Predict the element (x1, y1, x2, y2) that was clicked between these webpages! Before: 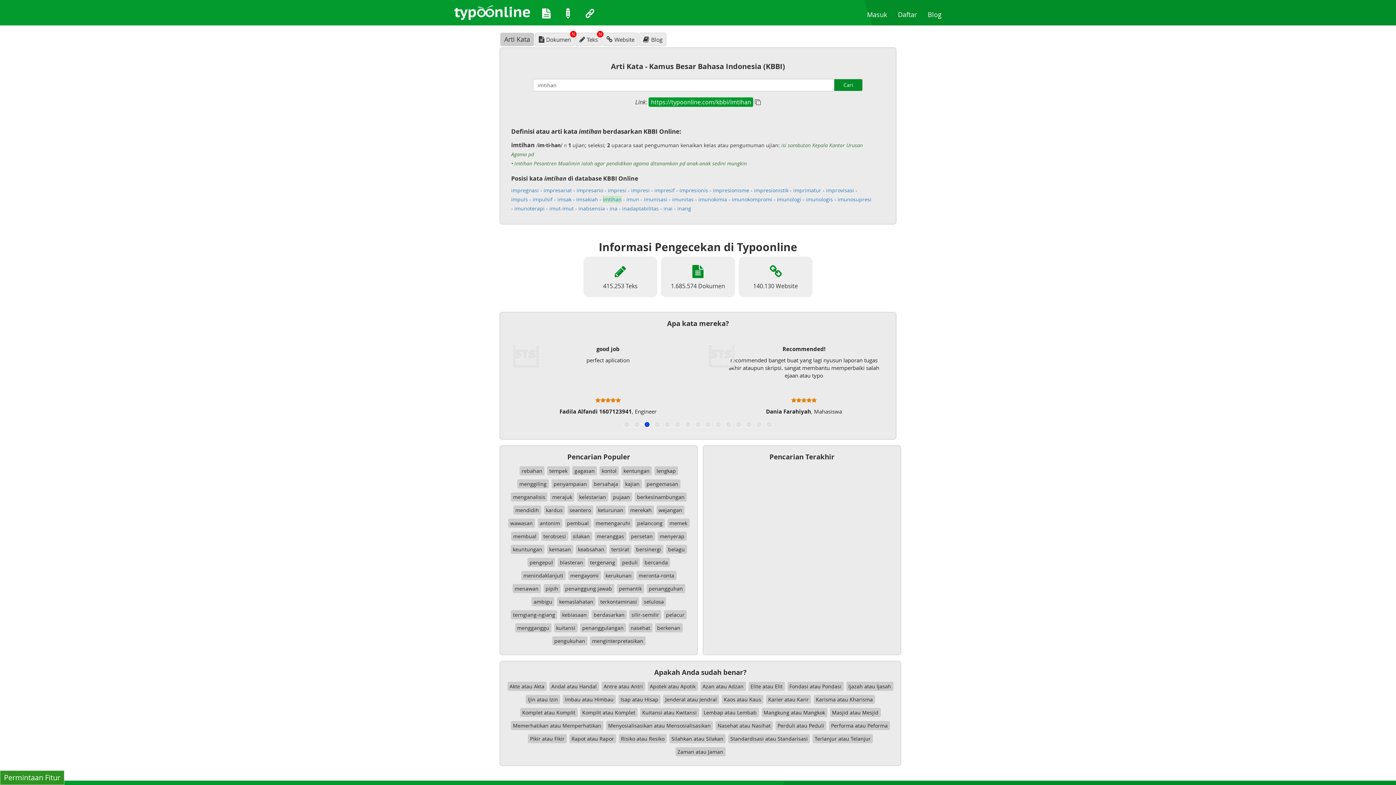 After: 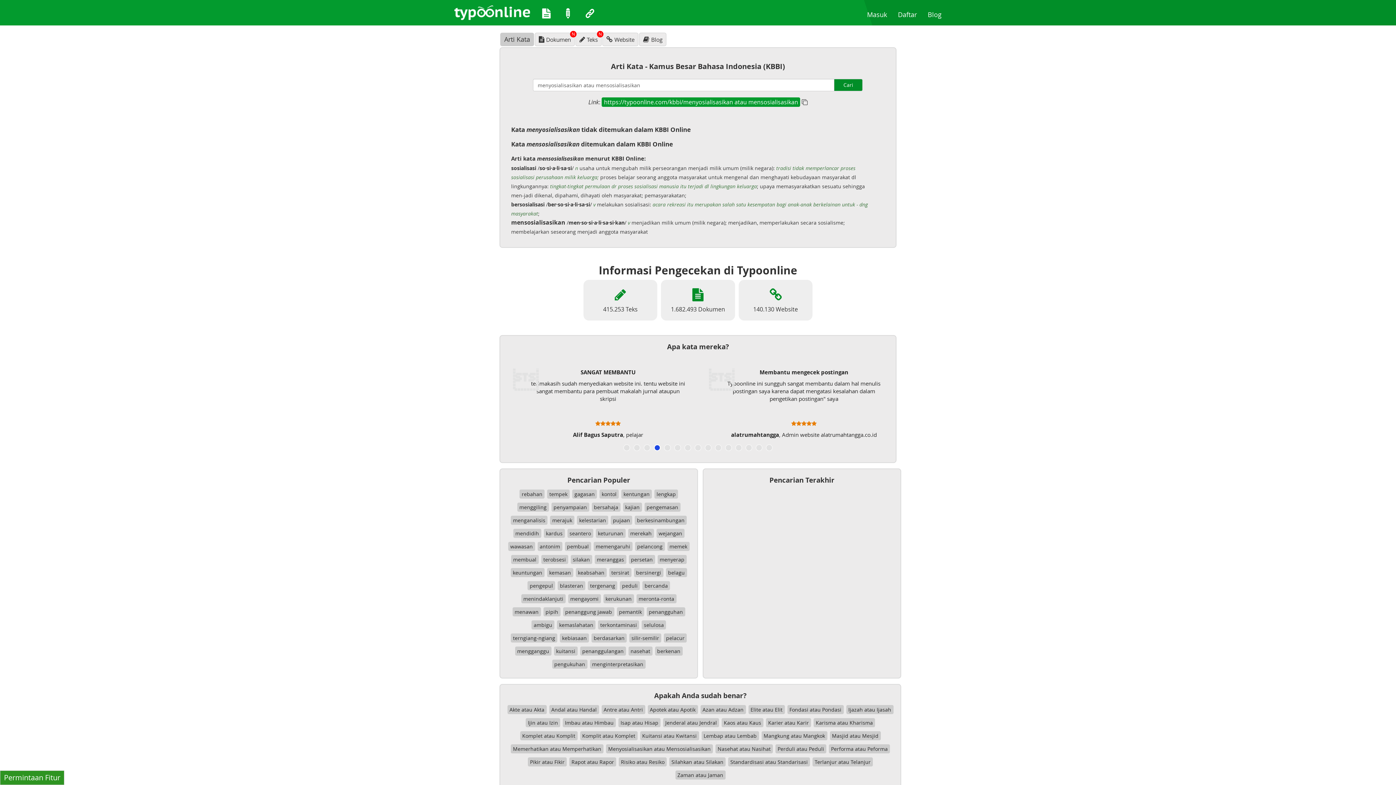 Action: bbox: (606, 721, 713, 730) label: Menyosialisasikan atau Mensosialisasikan